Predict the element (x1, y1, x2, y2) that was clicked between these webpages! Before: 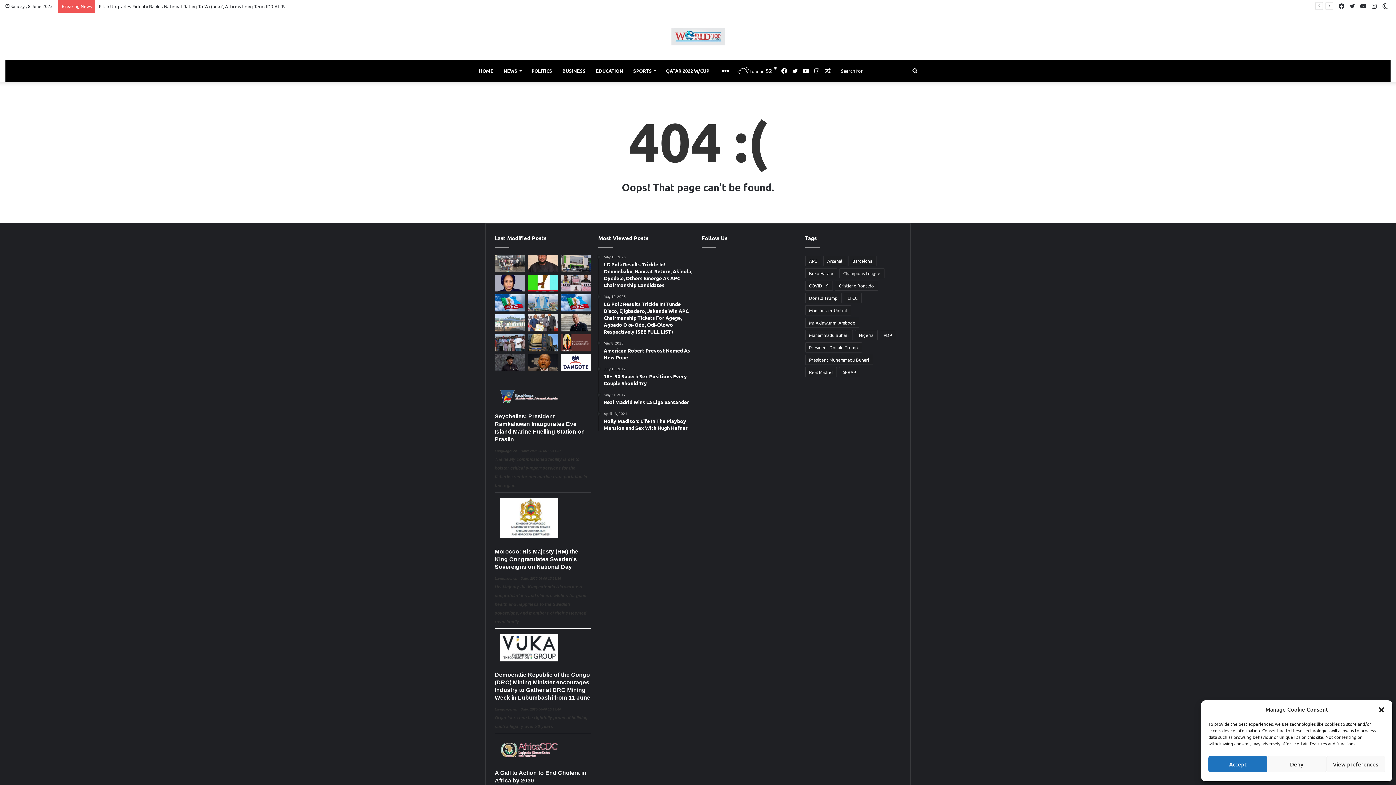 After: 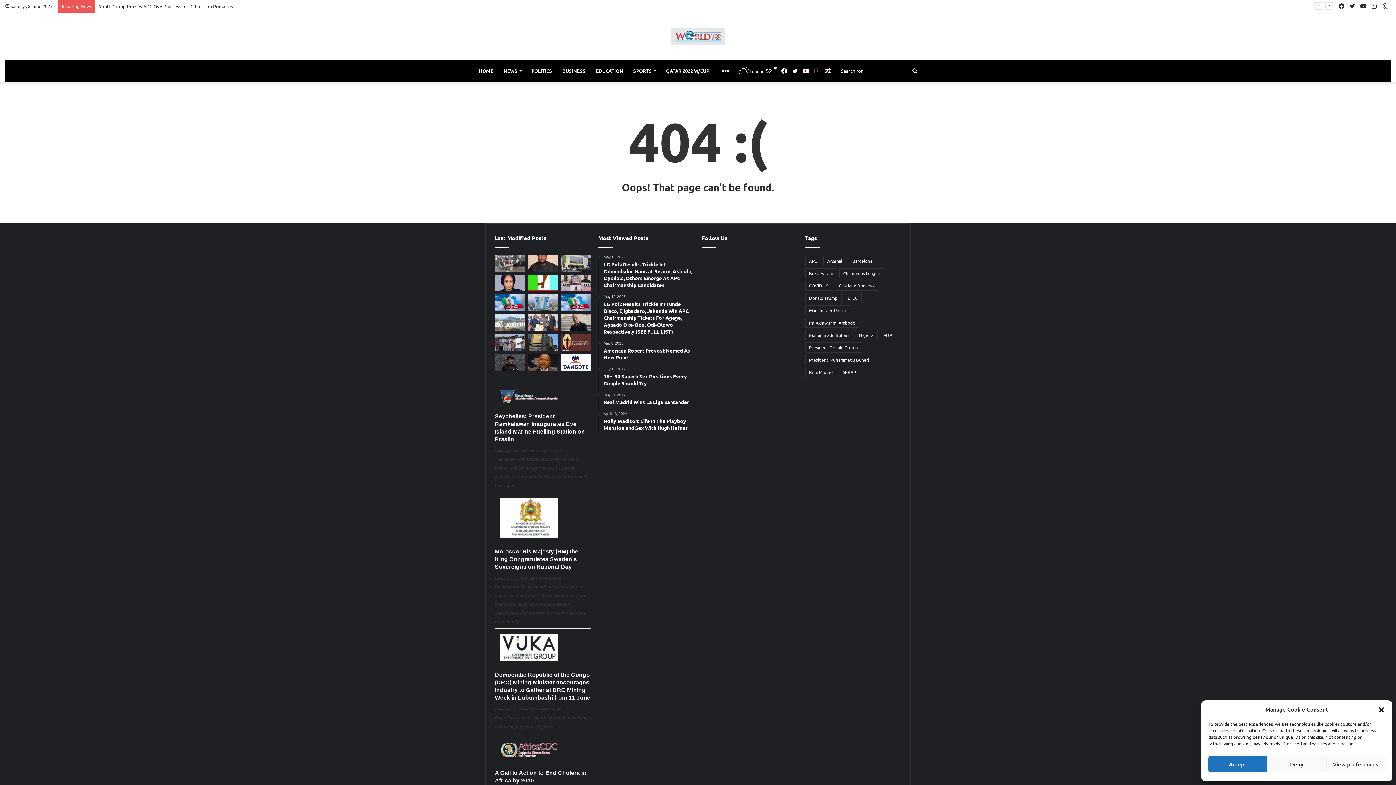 Action: label: Instagram bbox: (811, 60, 822, 81)